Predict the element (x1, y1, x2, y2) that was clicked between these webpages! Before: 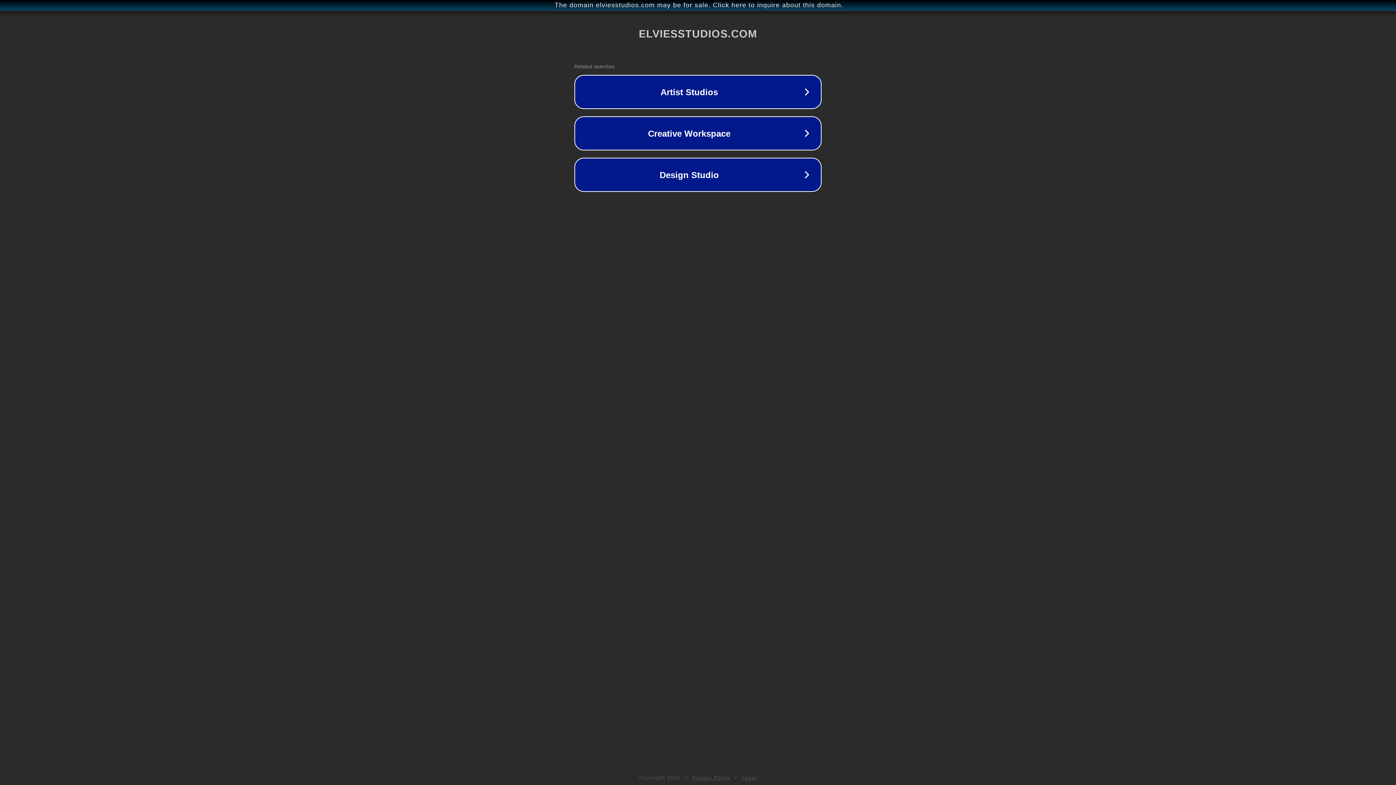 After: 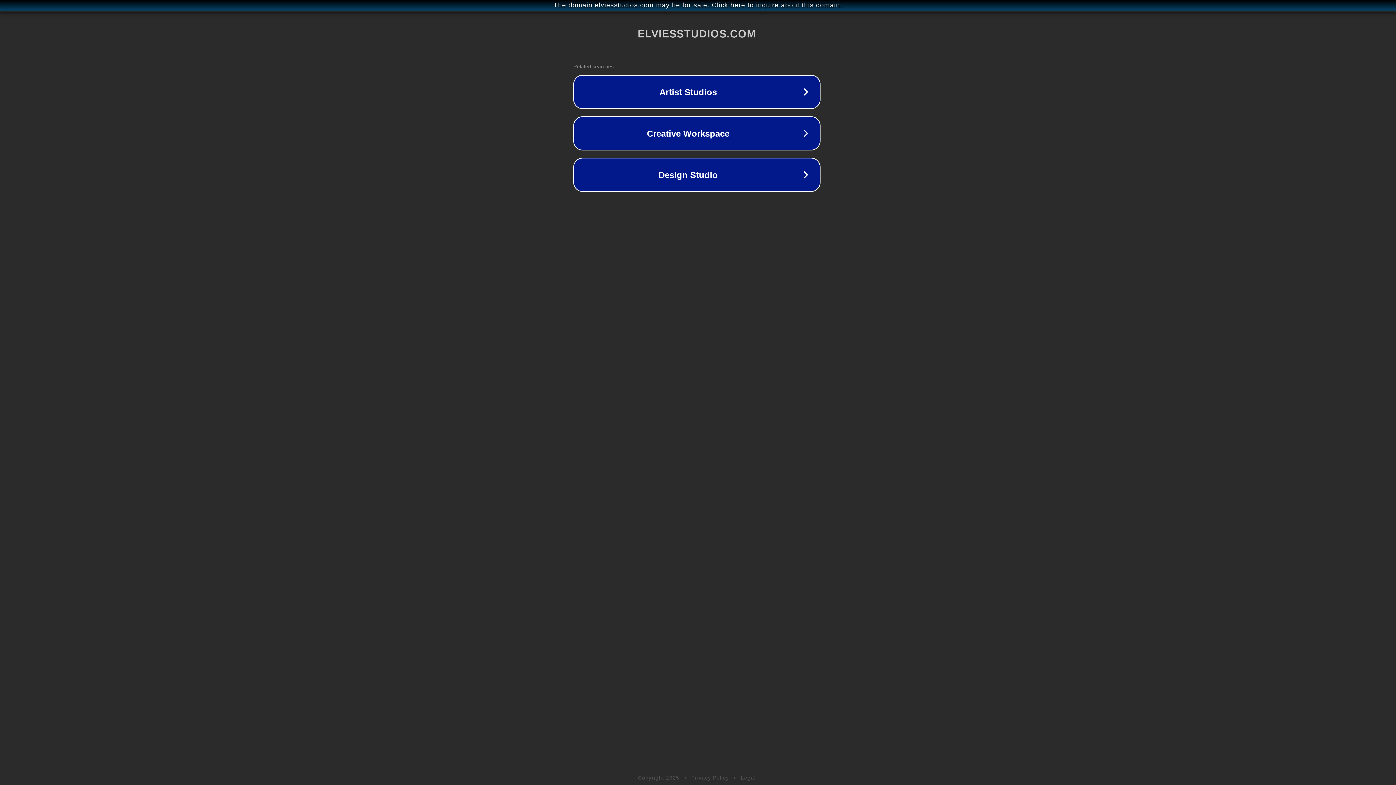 Action: bbox: (1, 1, 1397, 9) label: The domain elviesstudios.com may be for sale. Click here to inquire about this domain.